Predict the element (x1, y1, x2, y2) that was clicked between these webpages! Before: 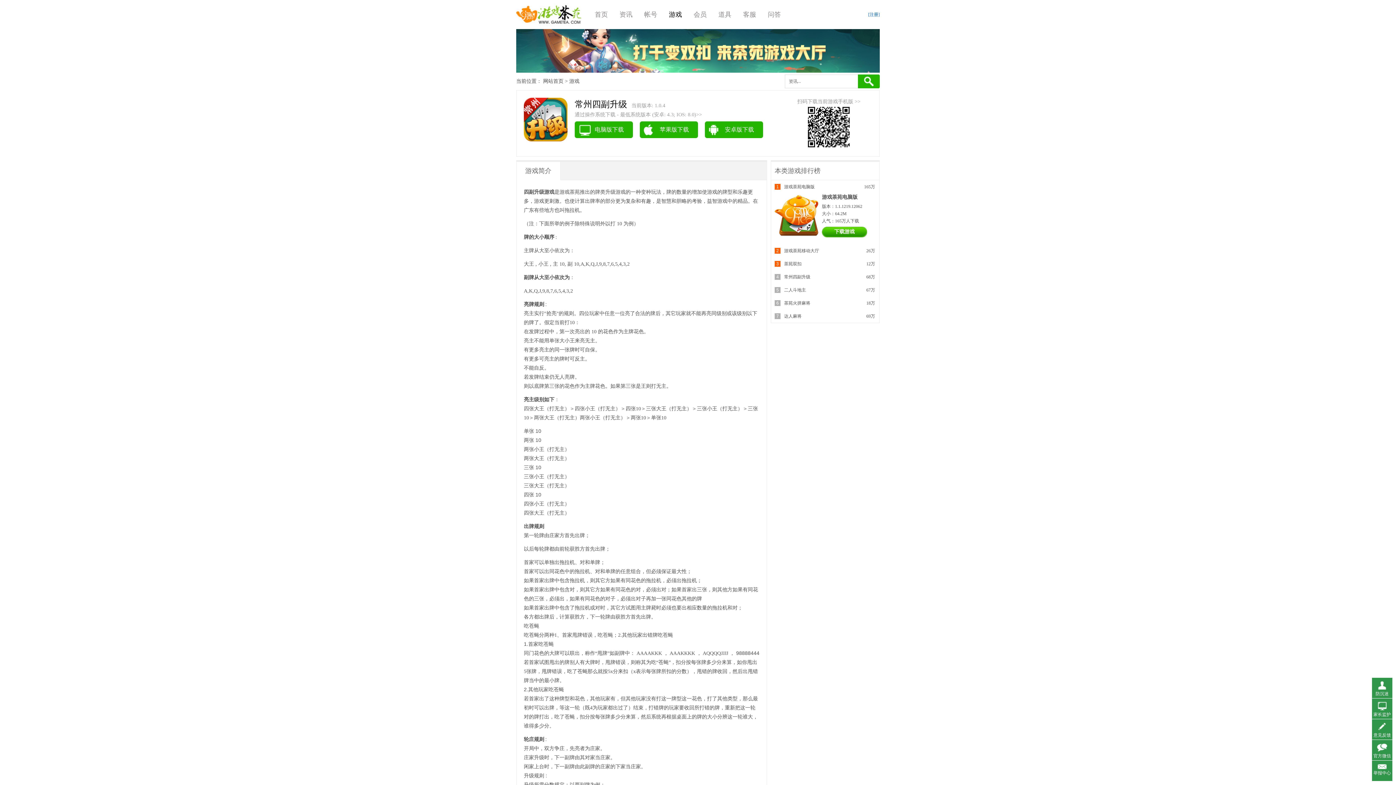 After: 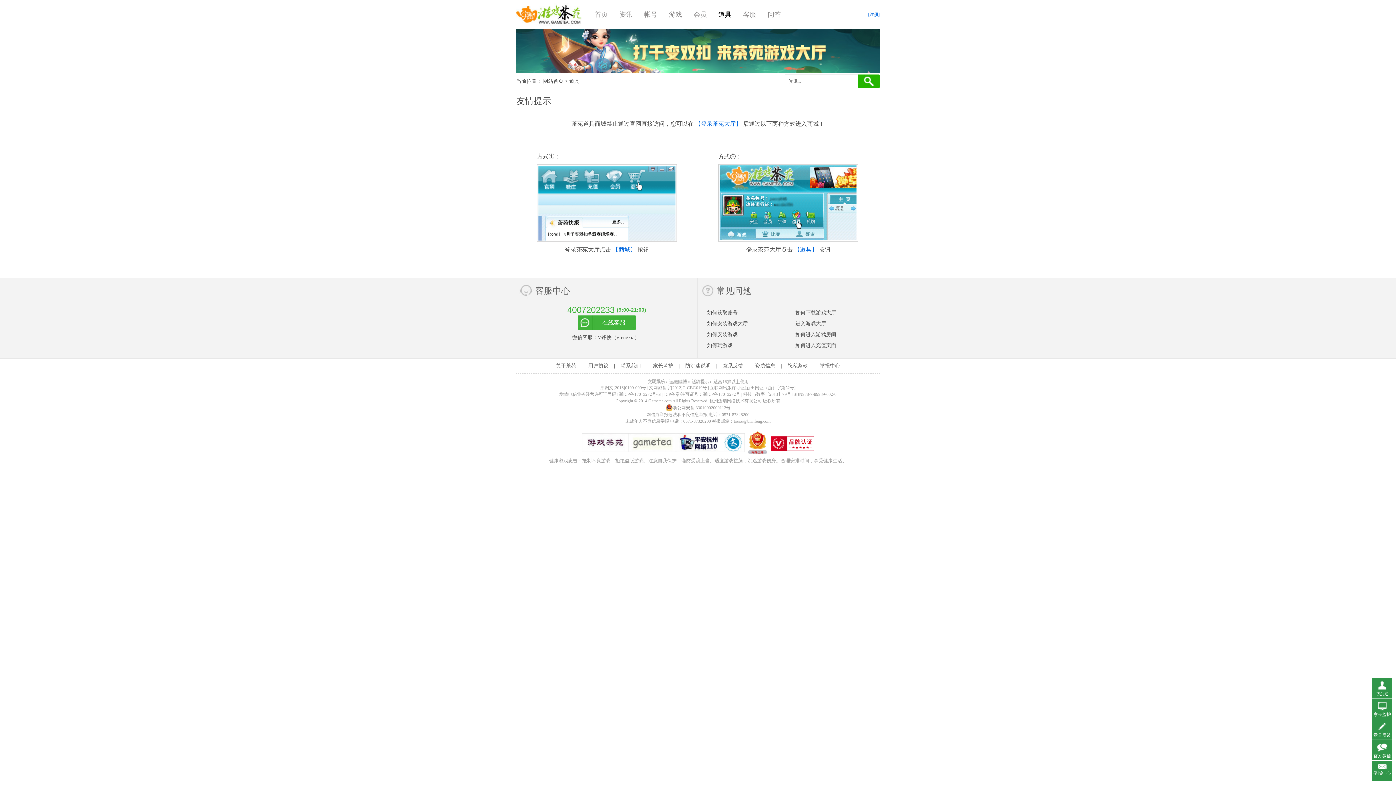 Action: label: 道具 bbox: (718, 10, 731, 18)